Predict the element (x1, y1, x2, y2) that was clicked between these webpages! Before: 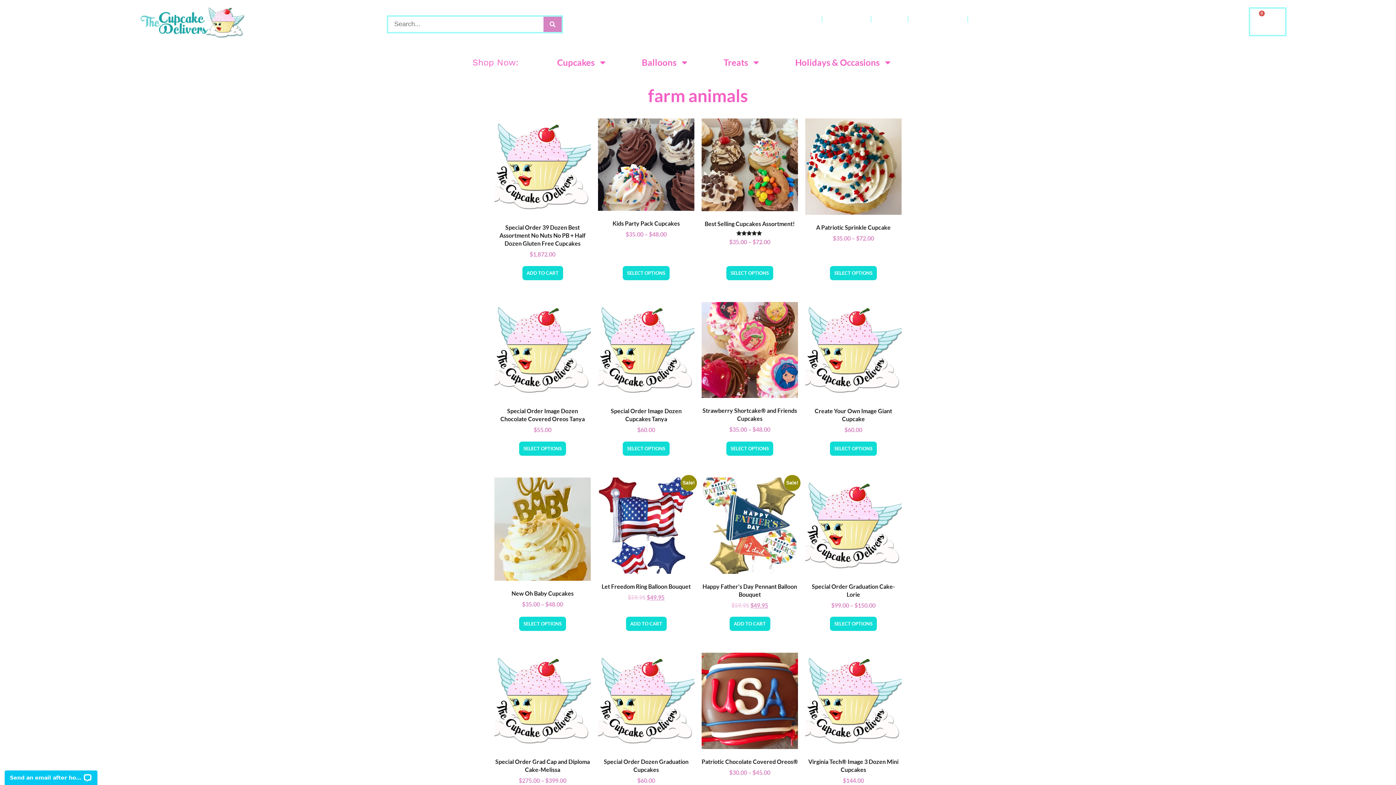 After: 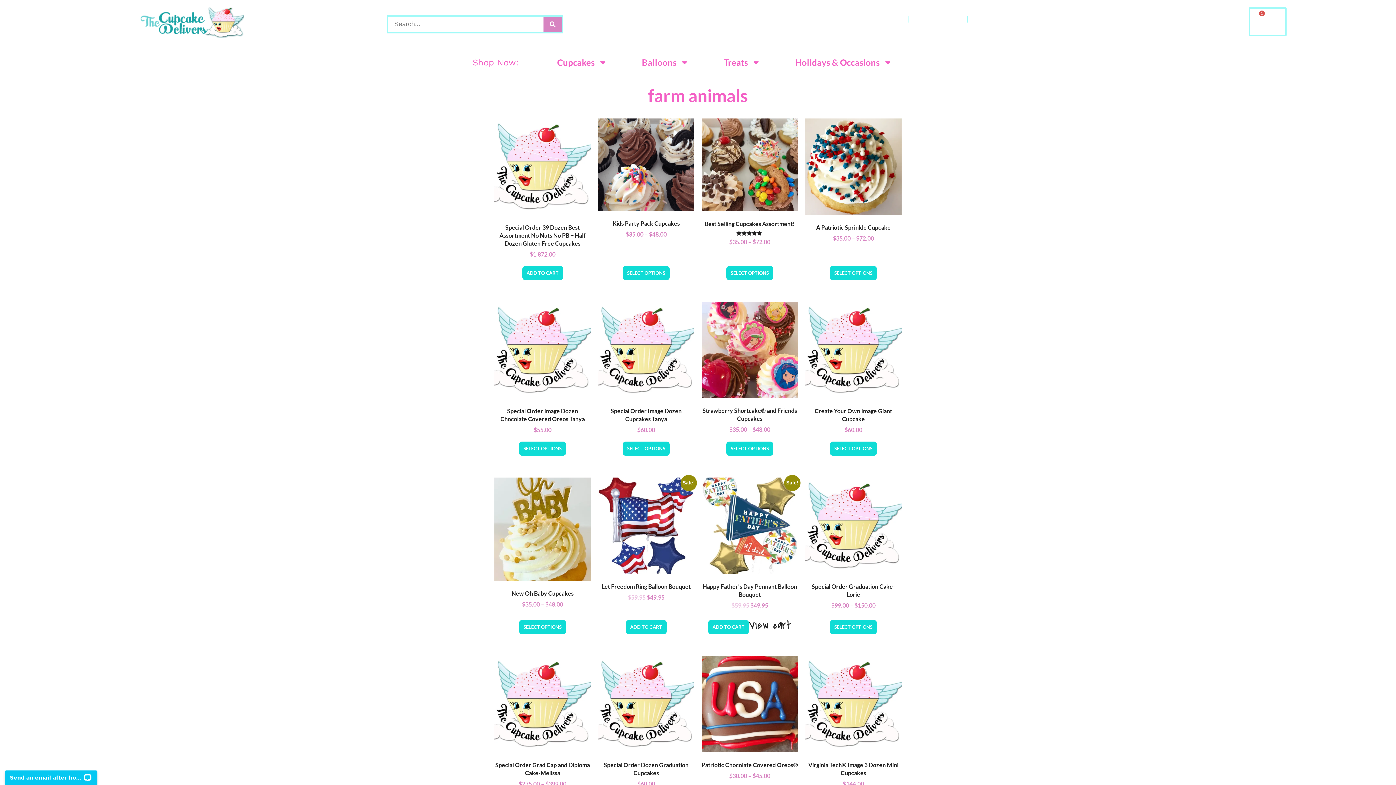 Action: bbox: (729, 617, 770, 631) label: Add to cart: “Happy Father's Day Pennant Balloon Bouquet”